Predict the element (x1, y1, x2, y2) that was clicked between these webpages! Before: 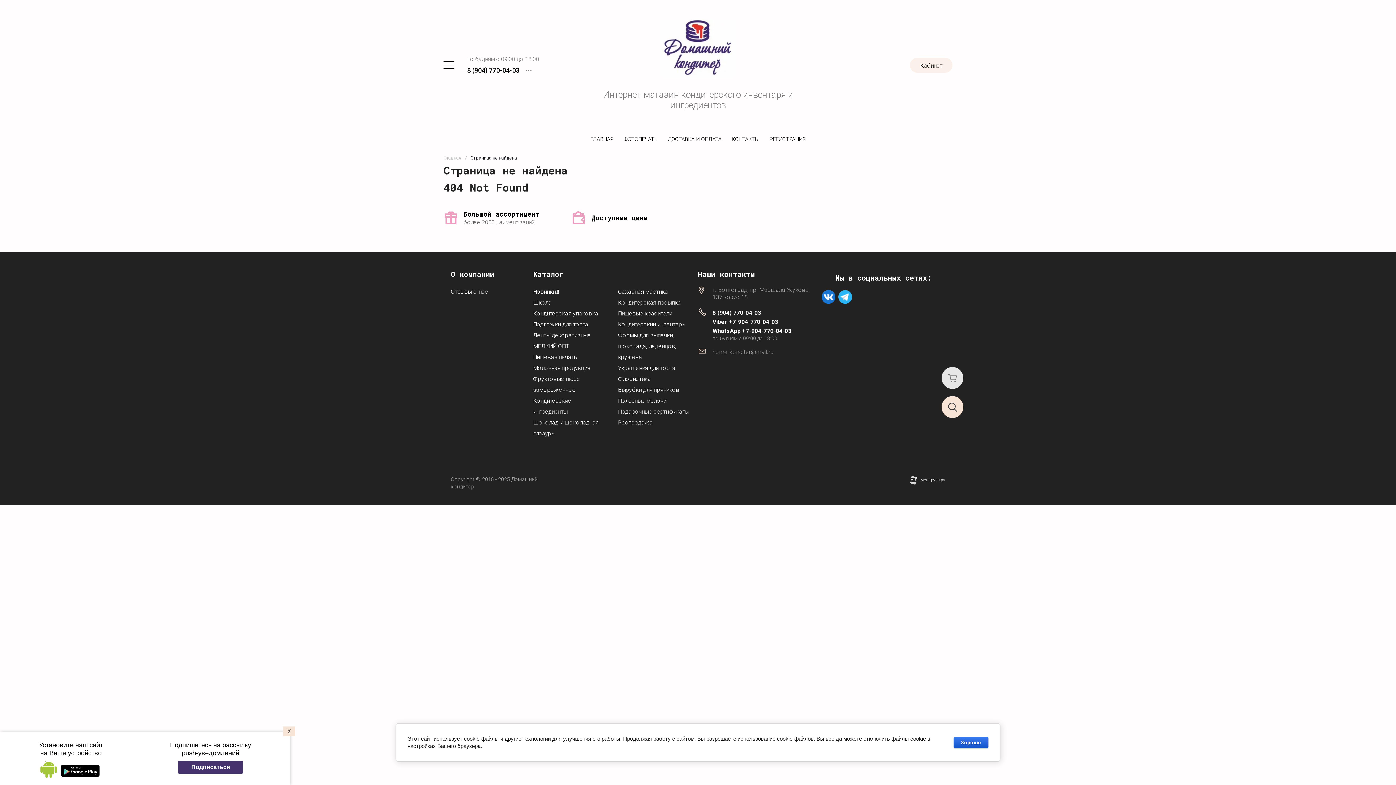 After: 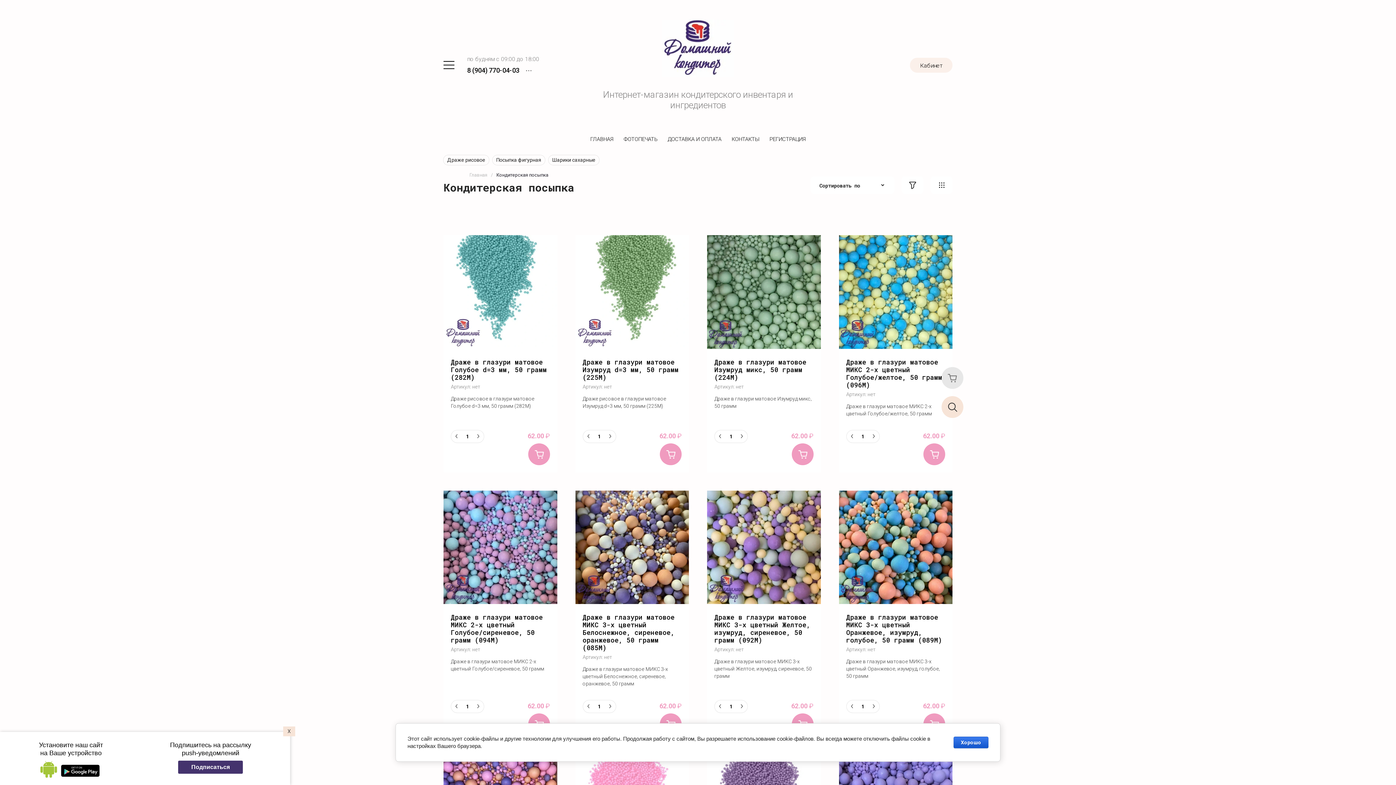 Action: bbox: (618, 297, 681, 308) label: Кондитерская посыпка